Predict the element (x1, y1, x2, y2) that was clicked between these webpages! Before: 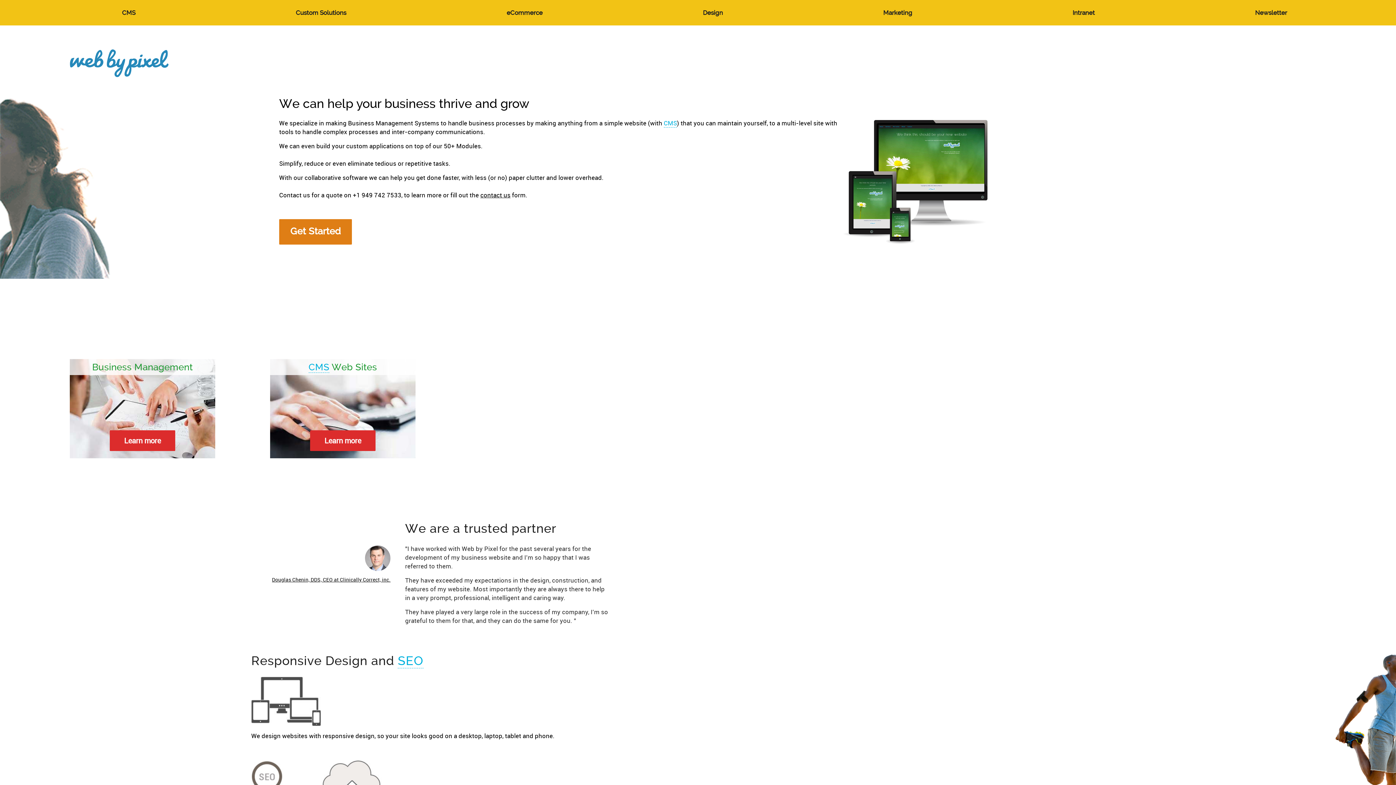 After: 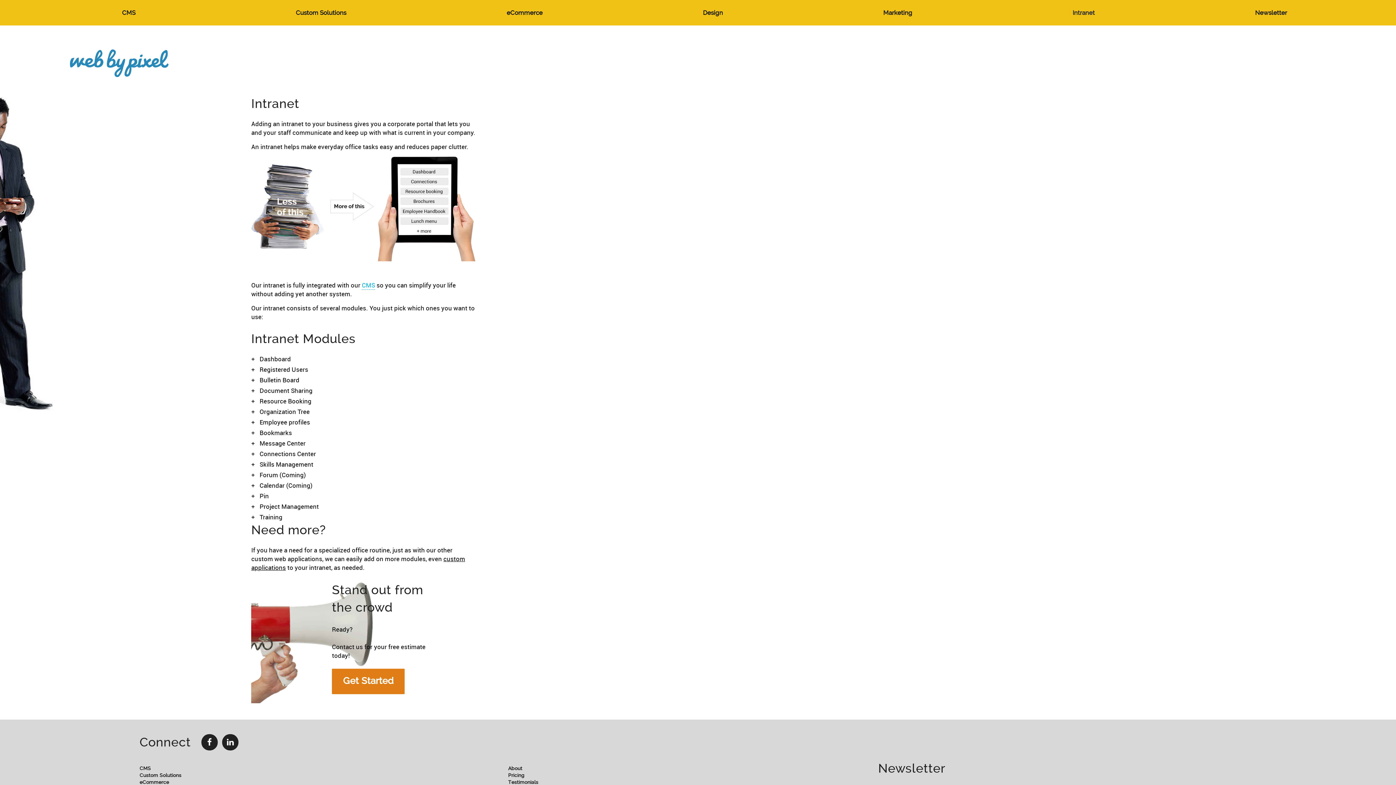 Action: label: Intranet bbox: (1072, 0, 1095, 25)